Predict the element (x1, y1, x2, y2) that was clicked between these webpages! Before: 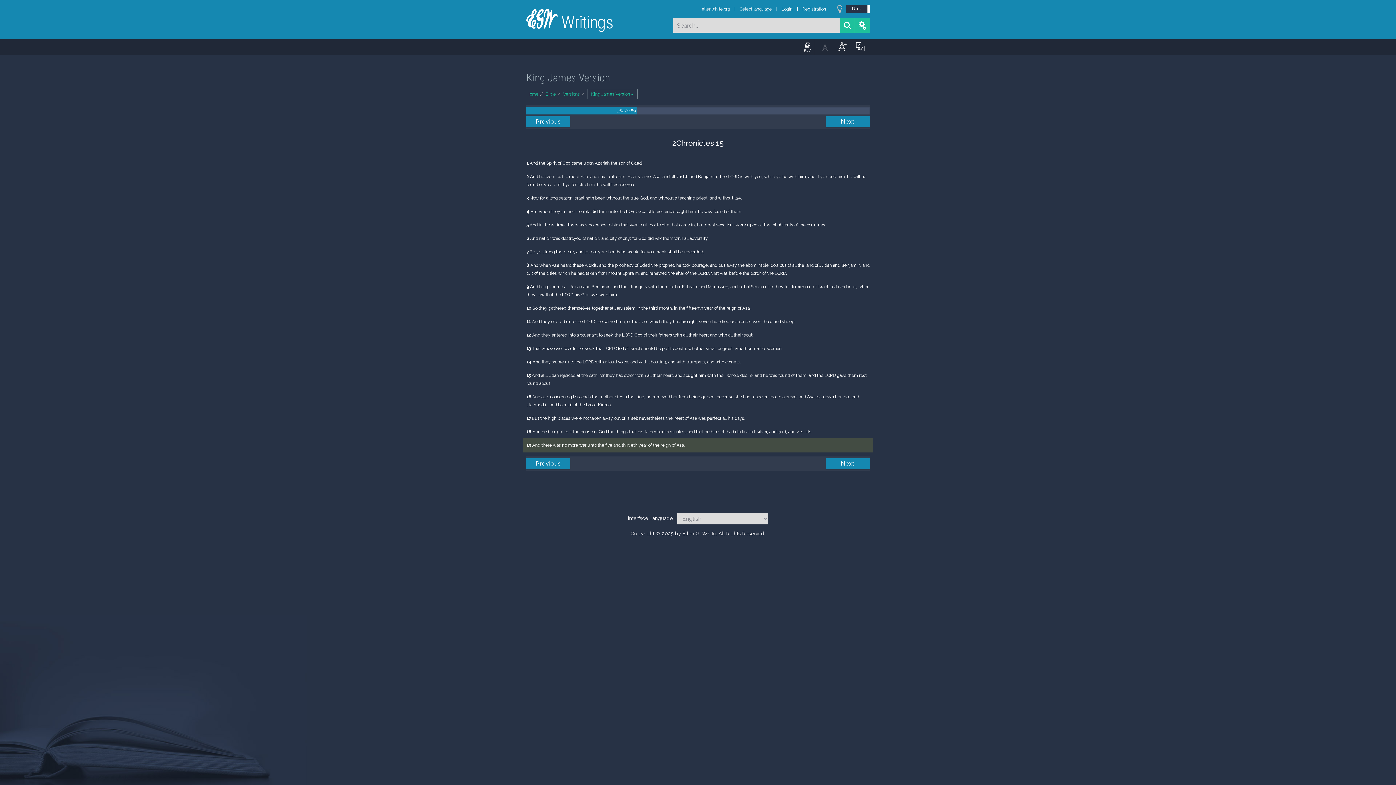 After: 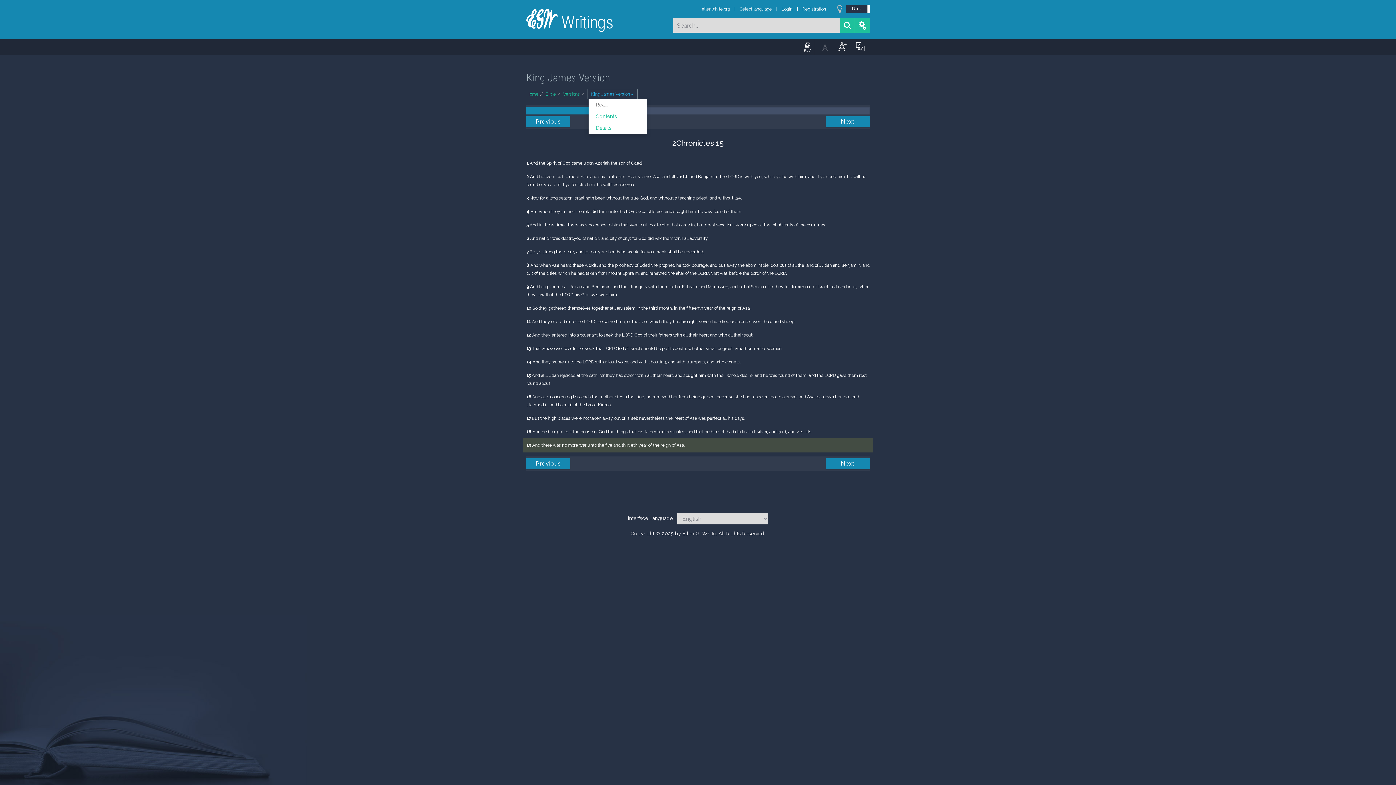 Action: bbox: (587, 89, 637, 99) label: King James Version